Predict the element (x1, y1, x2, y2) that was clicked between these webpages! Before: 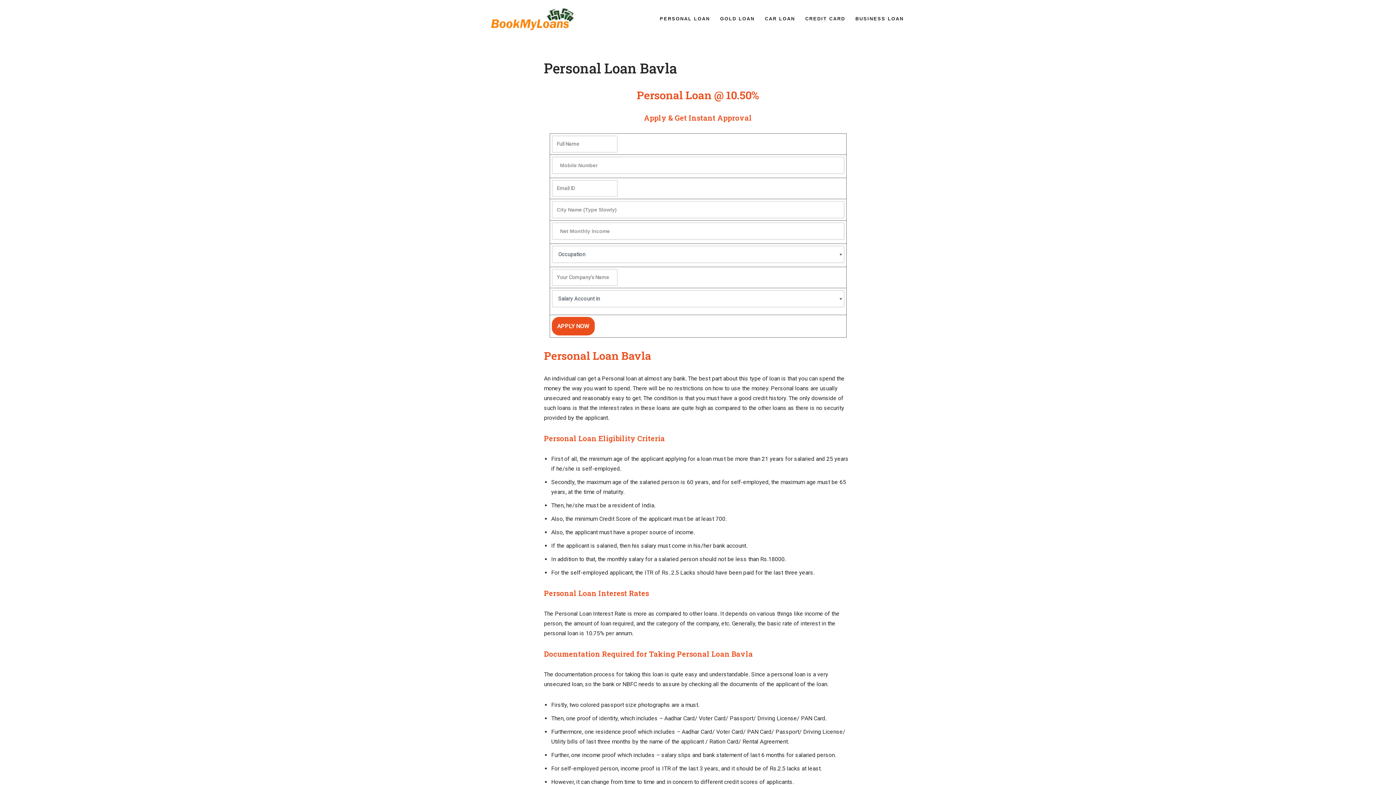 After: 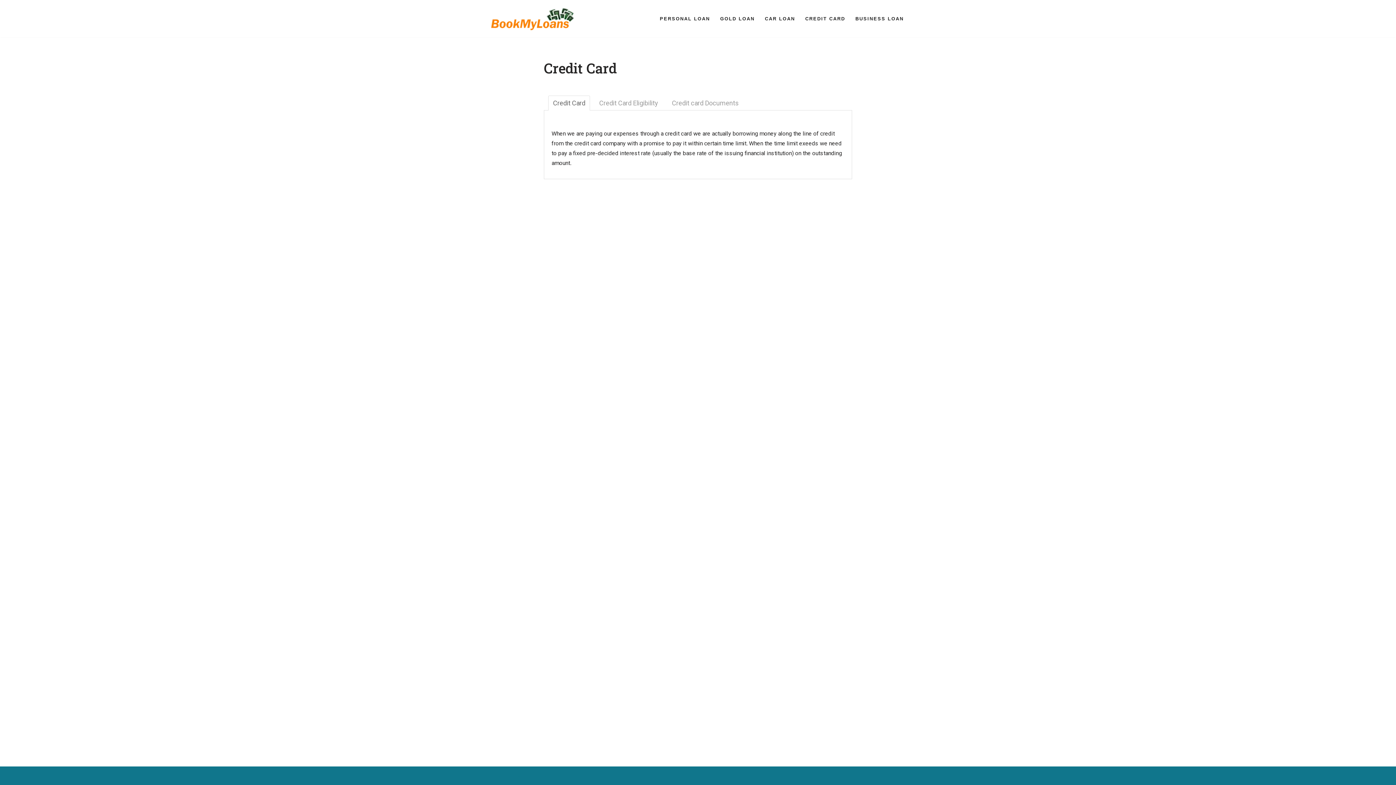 Action: label: CREDIT CARD bbox: (805, 14, 845, 23)